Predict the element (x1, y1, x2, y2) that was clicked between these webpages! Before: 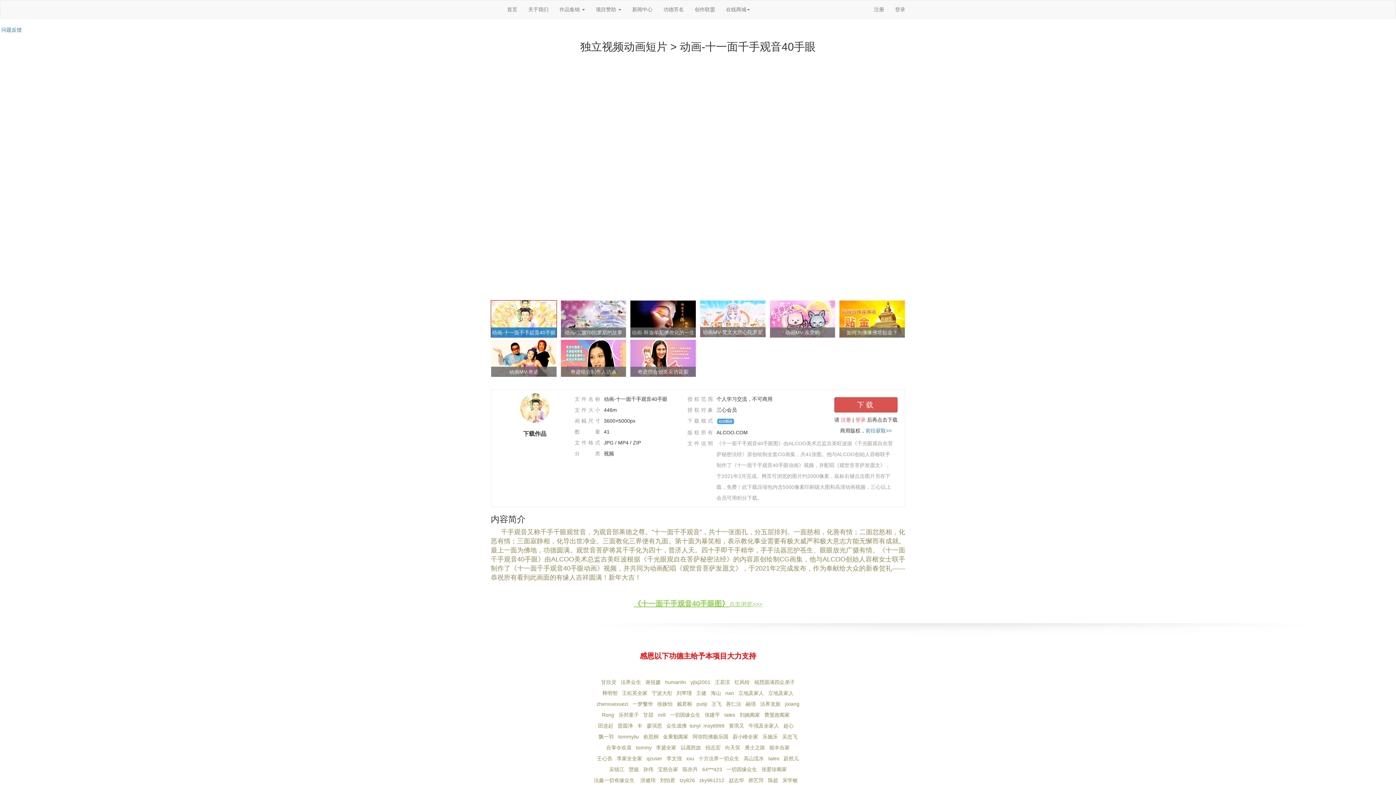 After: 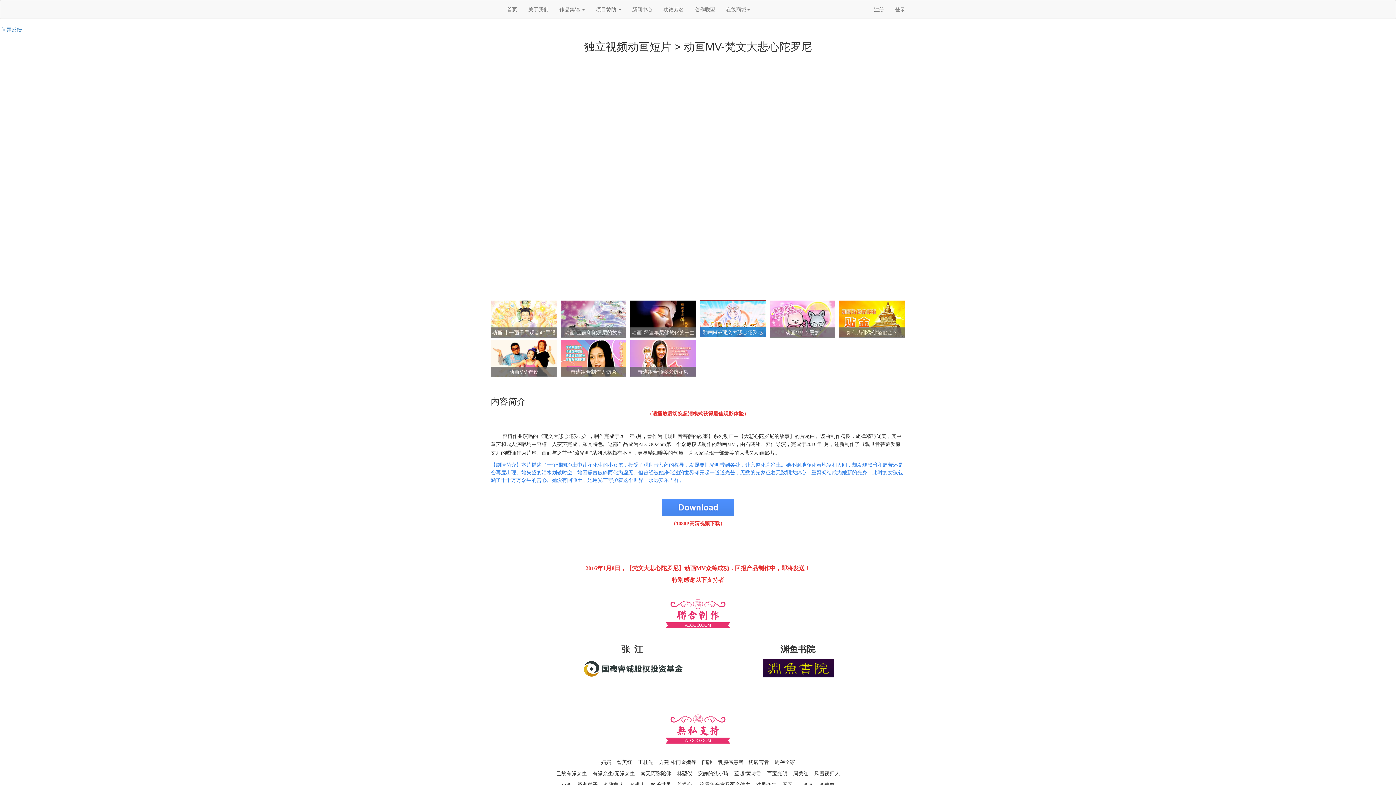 Action: bbox: (699, 300, 766, 337) label: 动画MV-梵文大悲心陀罗尼